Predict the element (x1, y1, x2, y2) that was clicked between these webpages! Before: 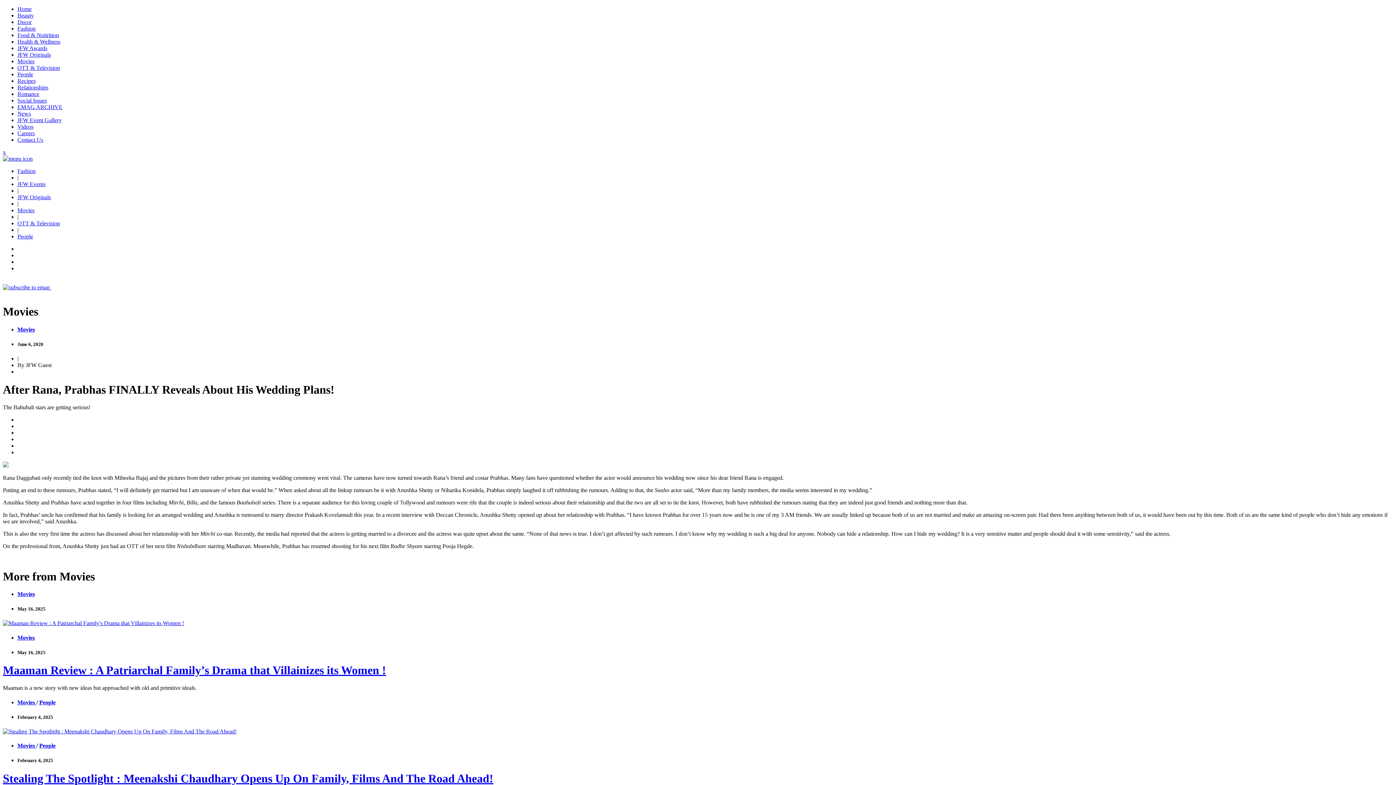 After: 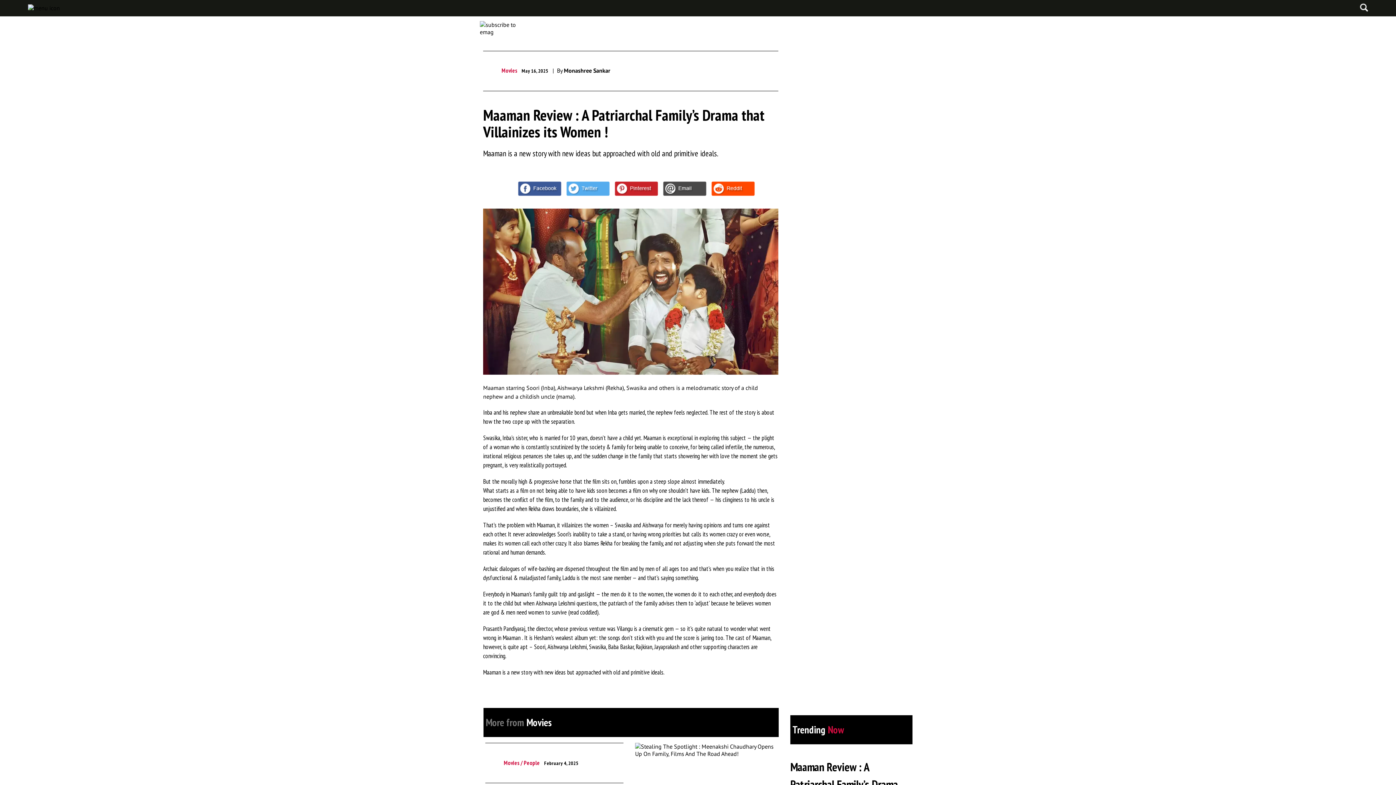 Action: bbox: (2, 620, 184, 626)